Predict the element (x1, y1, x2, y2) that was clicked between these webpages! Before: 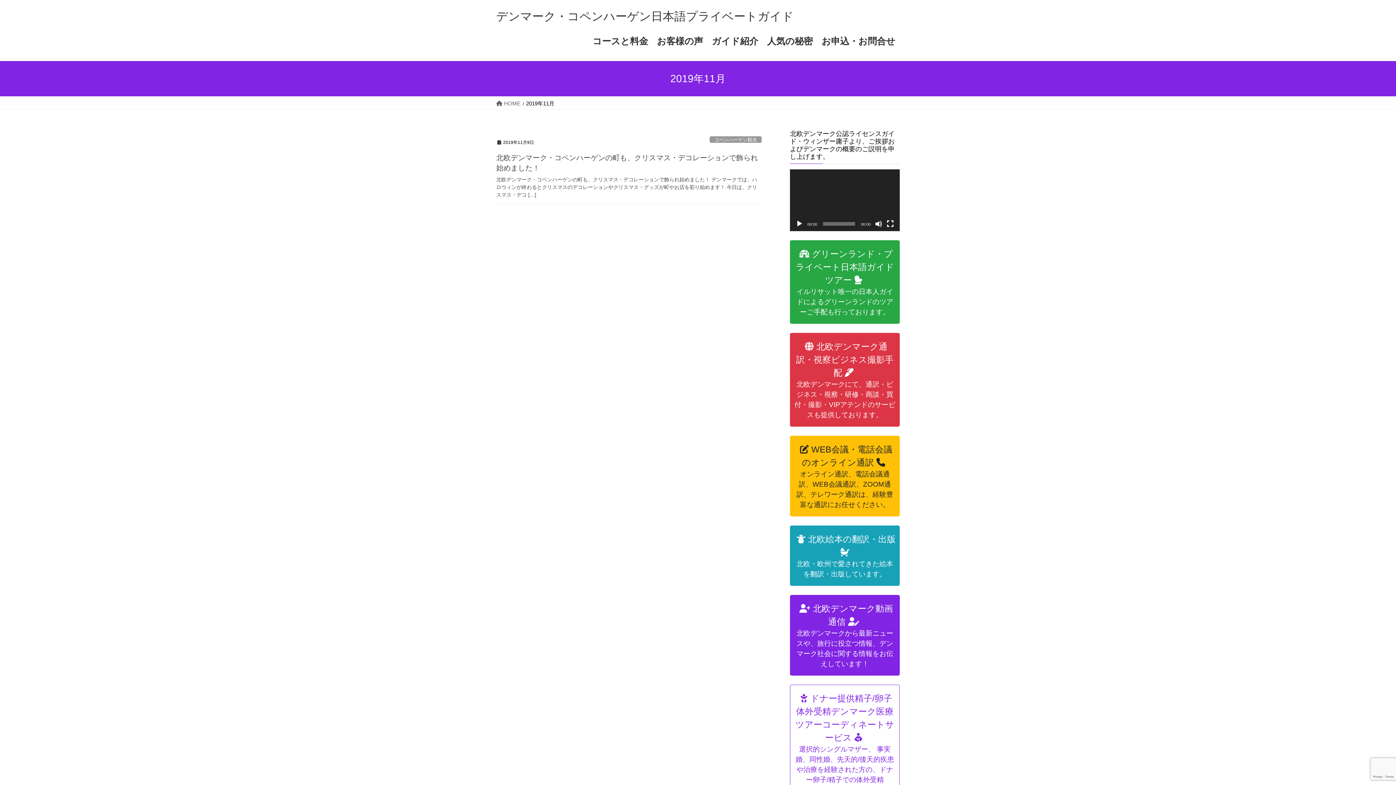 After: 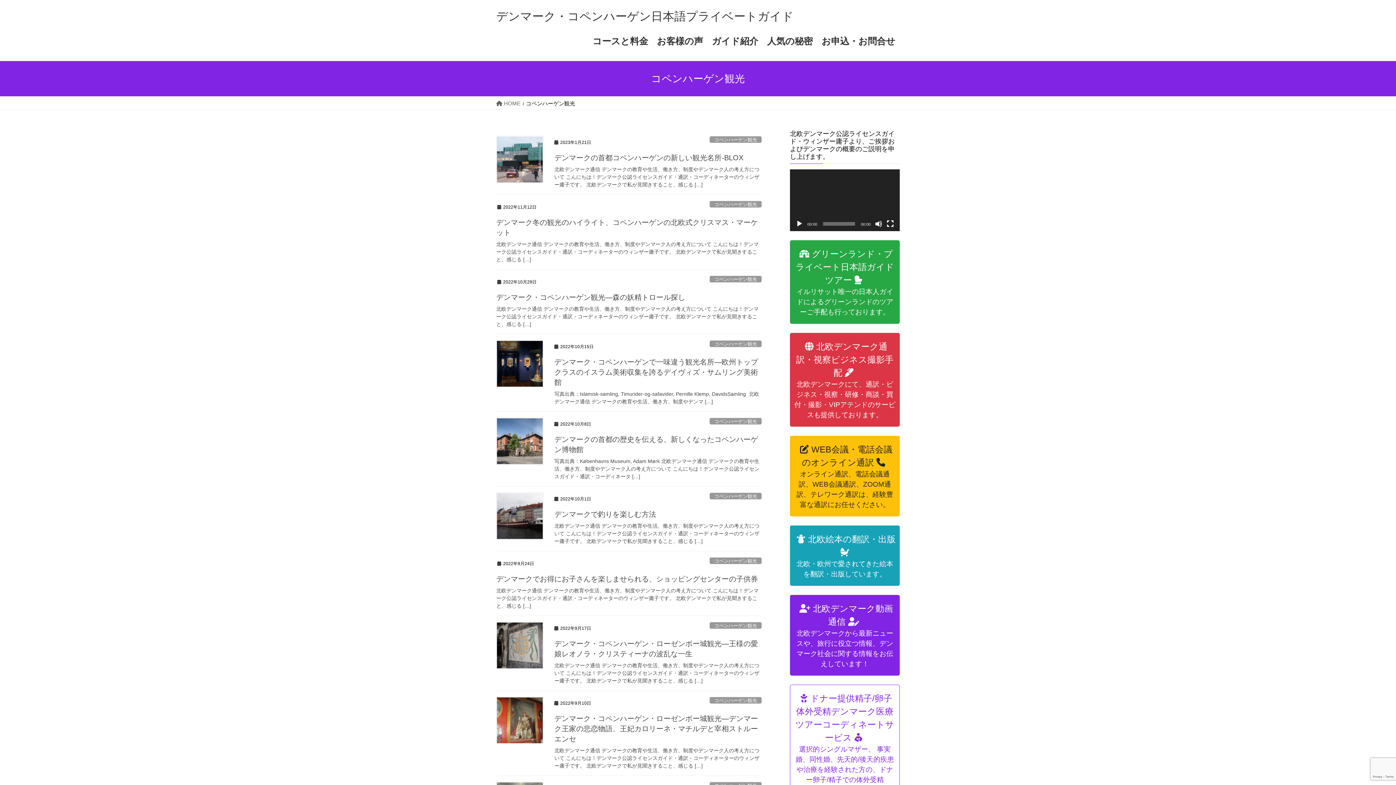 Action: bbox: (709, 136, 761, 142) label: コペンハーゲン観光